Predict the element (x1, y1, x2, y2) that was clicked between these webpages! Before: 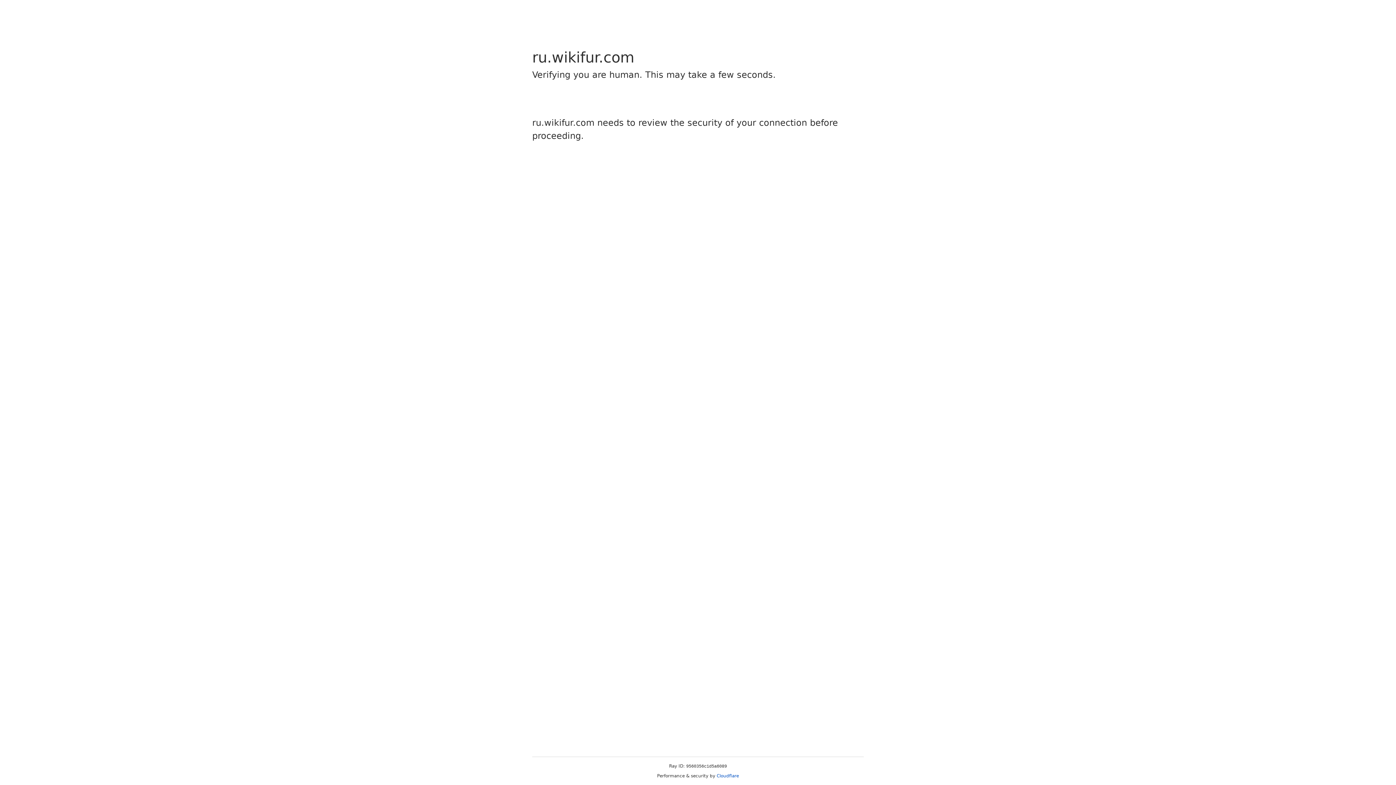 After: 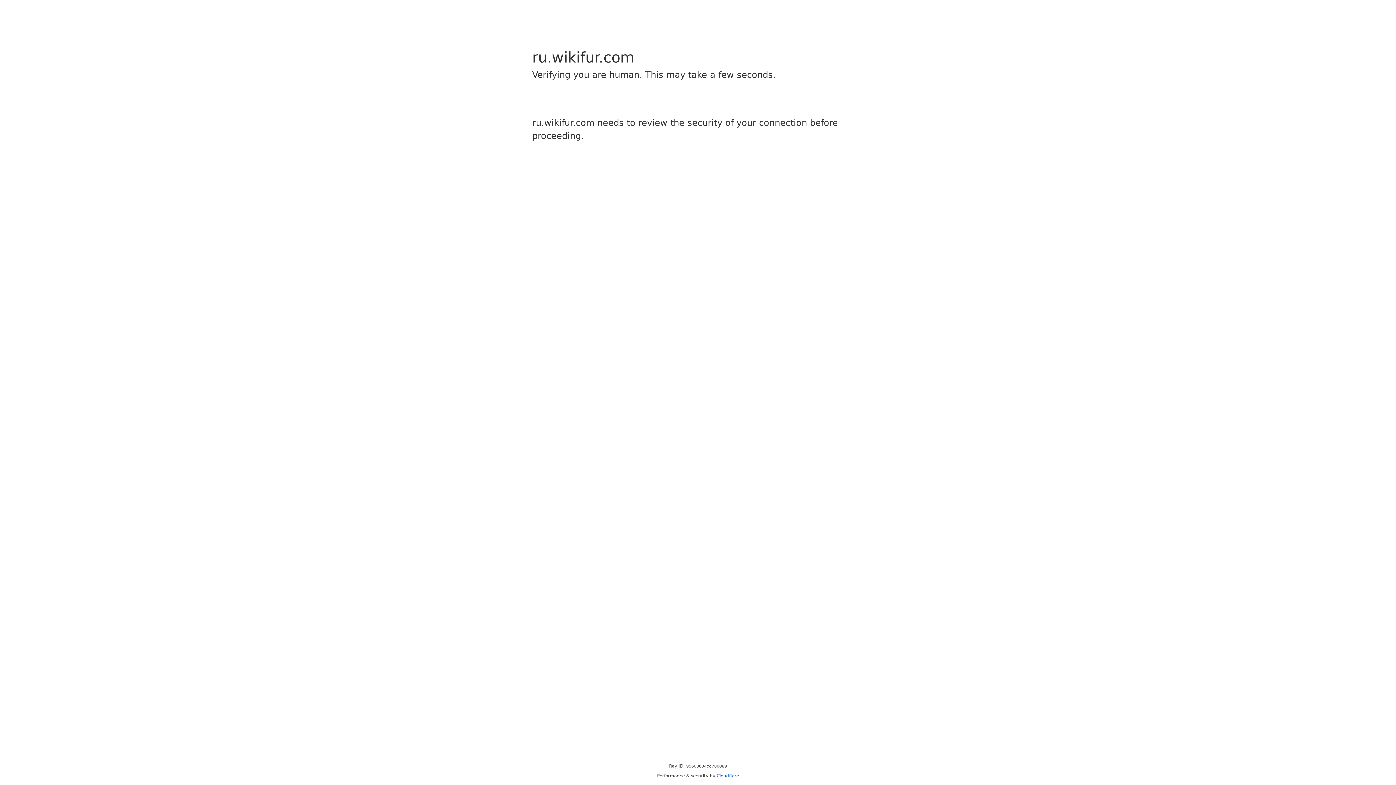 Action: bbox: (716, 773, 739, 778) label: Cloudflare